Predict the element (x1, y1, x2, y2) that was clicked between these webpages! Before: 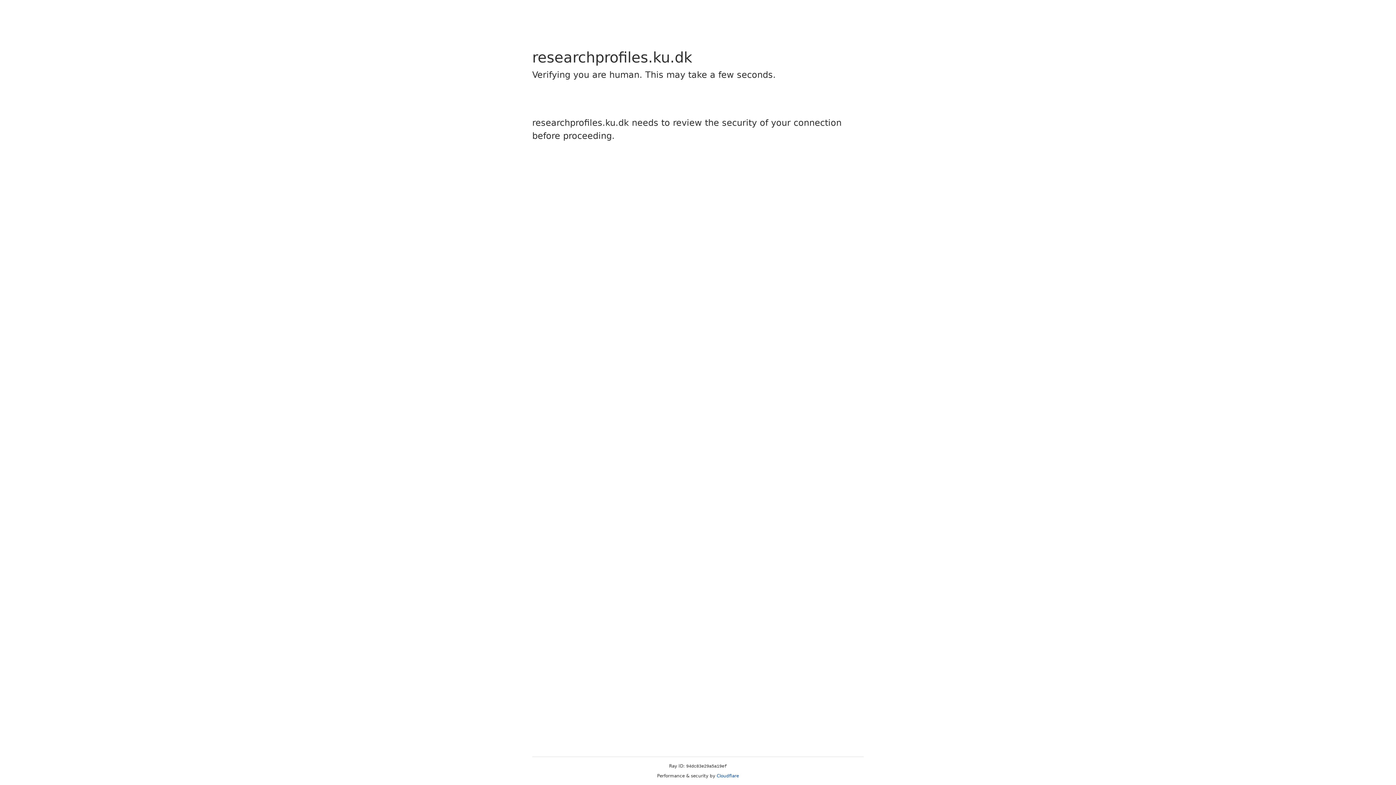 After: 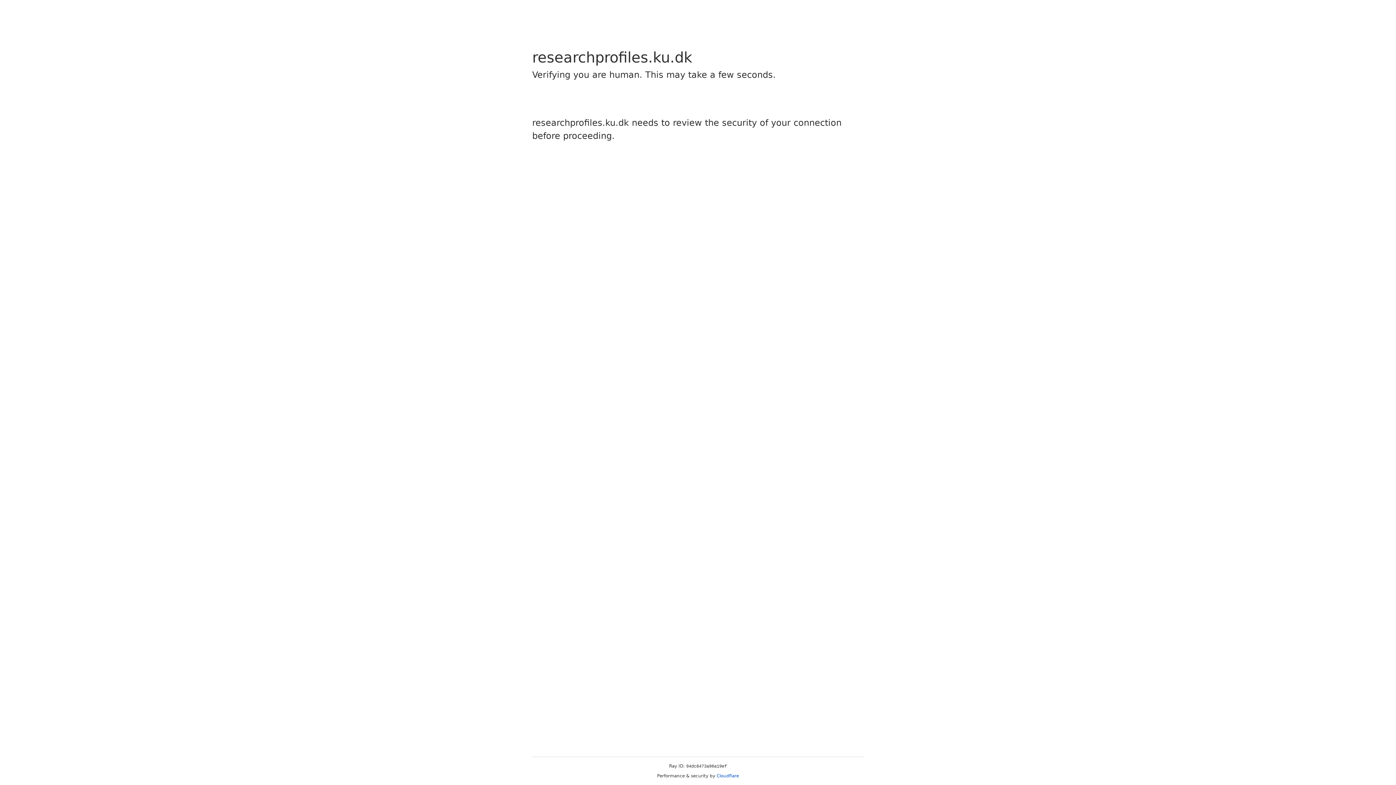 Action: bbox: (716, 773, 739, 778) label: Cloudflare